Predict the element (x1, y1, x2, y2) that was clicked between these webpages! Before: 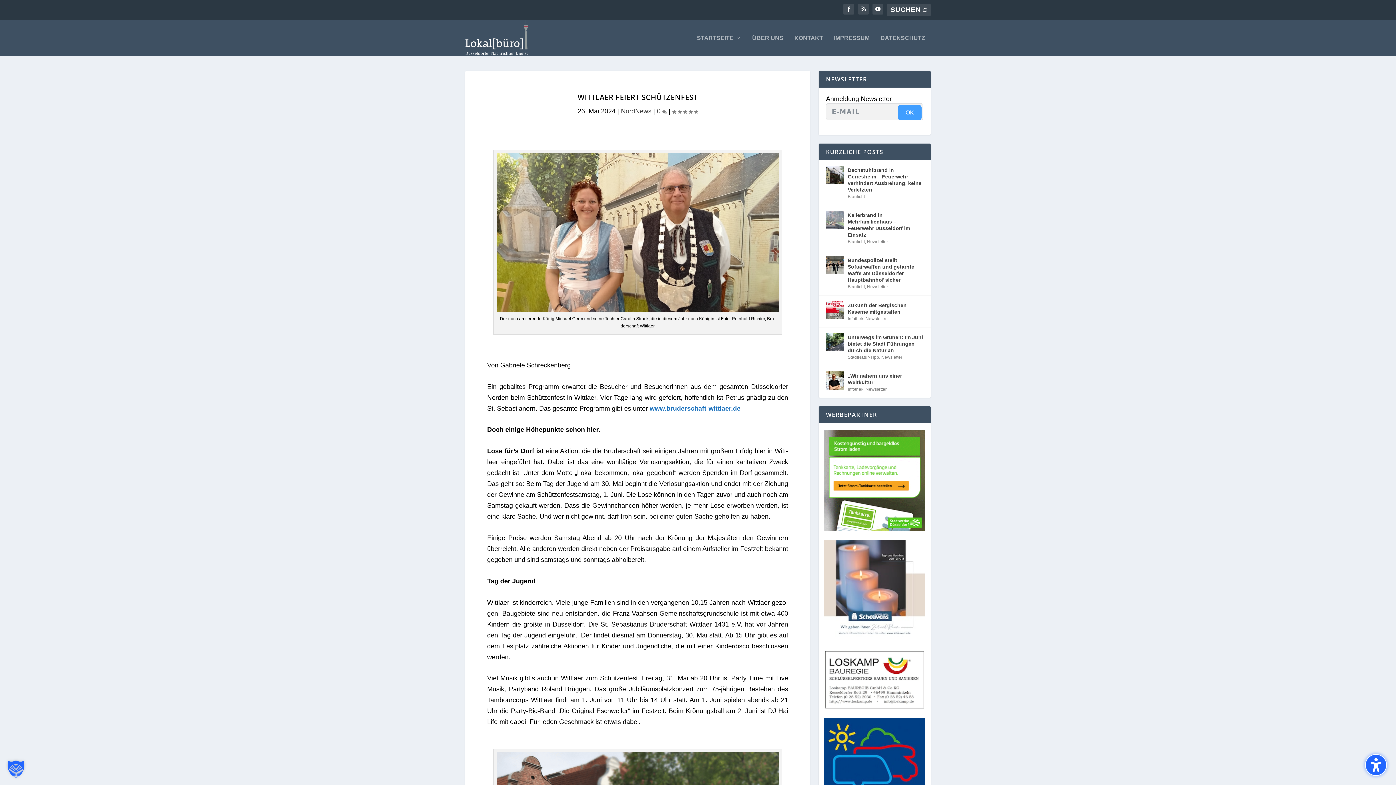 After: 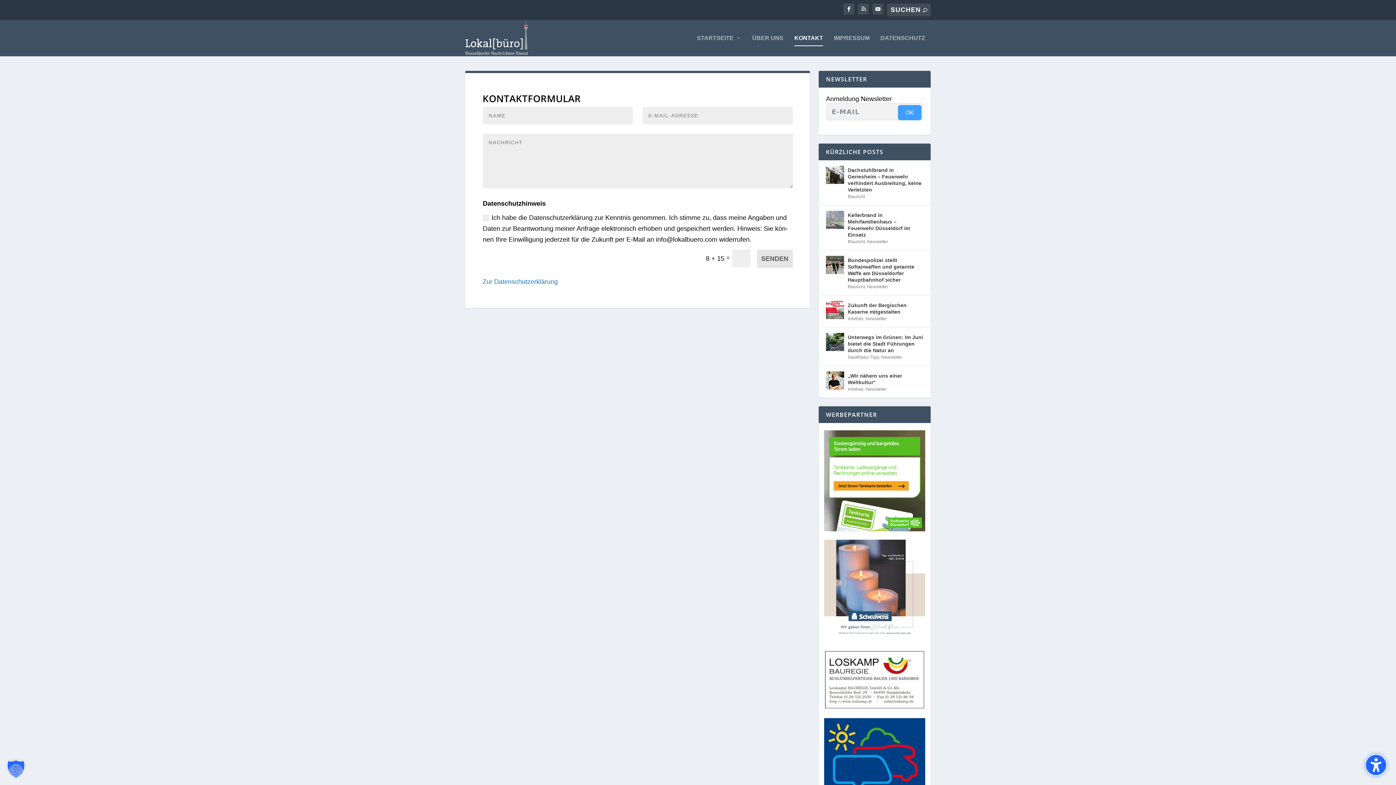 Action: bbox: (794, 35, 823, 56) label: Kontakt